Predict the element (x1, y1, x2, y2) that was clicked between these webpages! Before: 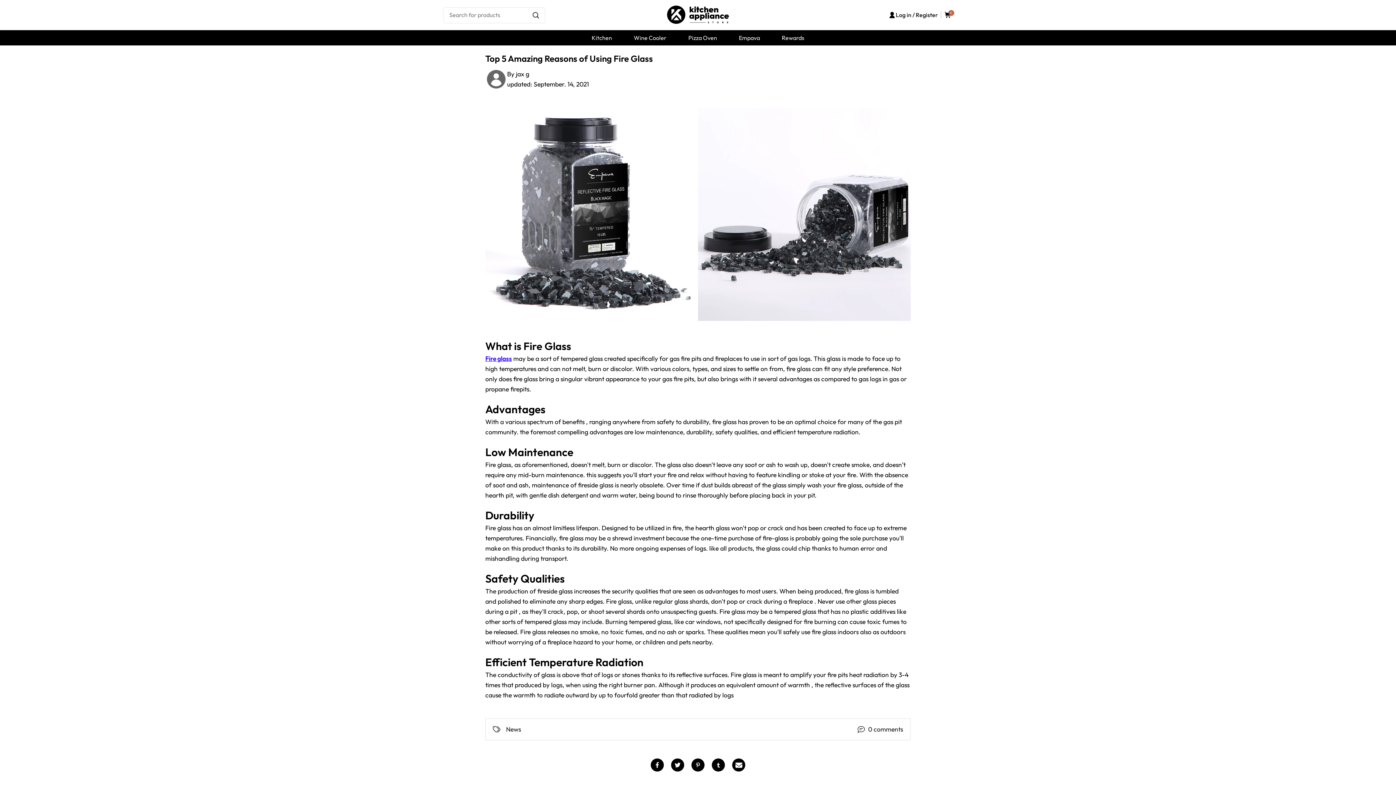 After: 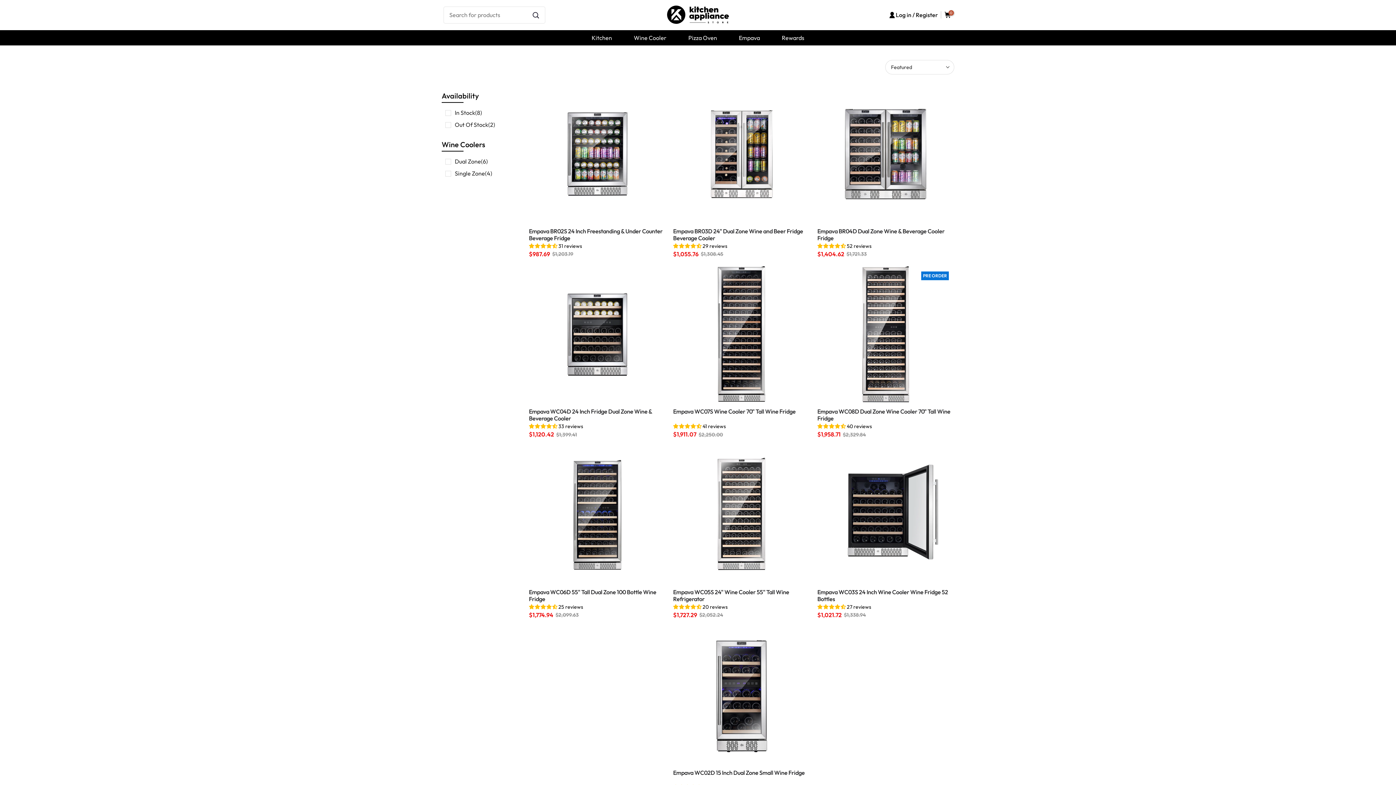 Action: label: Wine Cooler bbox: (623, 30, 677, 45)